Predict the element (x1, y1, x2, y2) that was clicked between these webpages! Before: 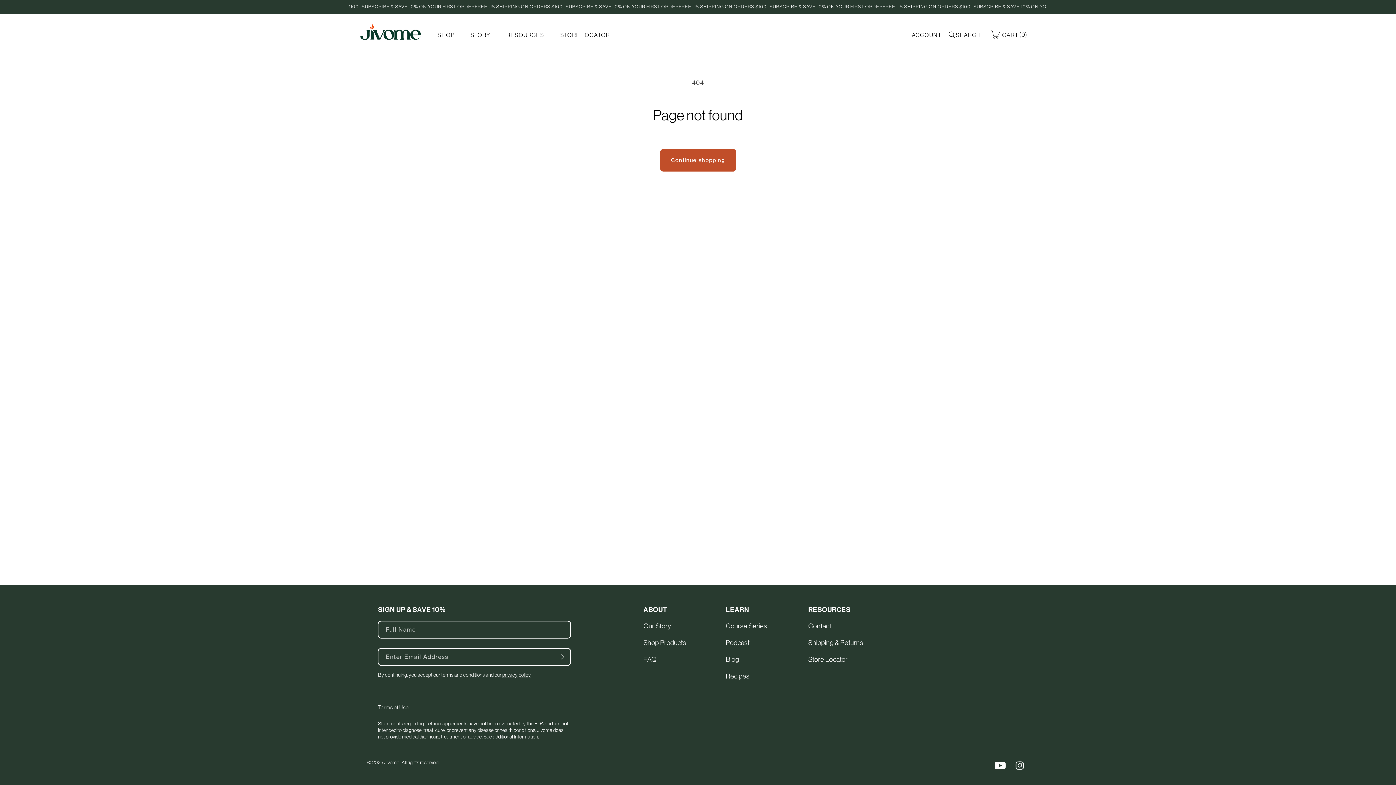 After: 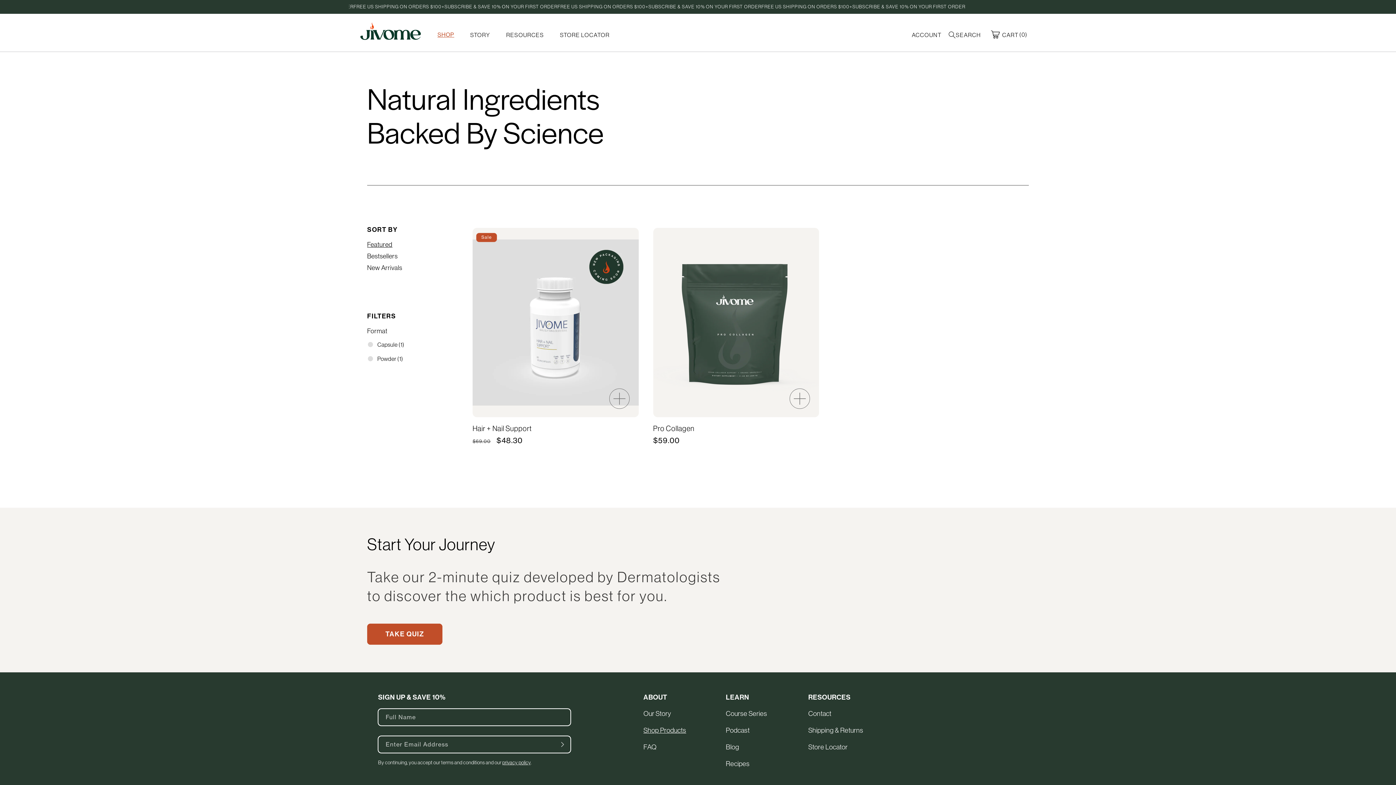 Action: bbox: (429, 26, 462, 42) label: SHOP